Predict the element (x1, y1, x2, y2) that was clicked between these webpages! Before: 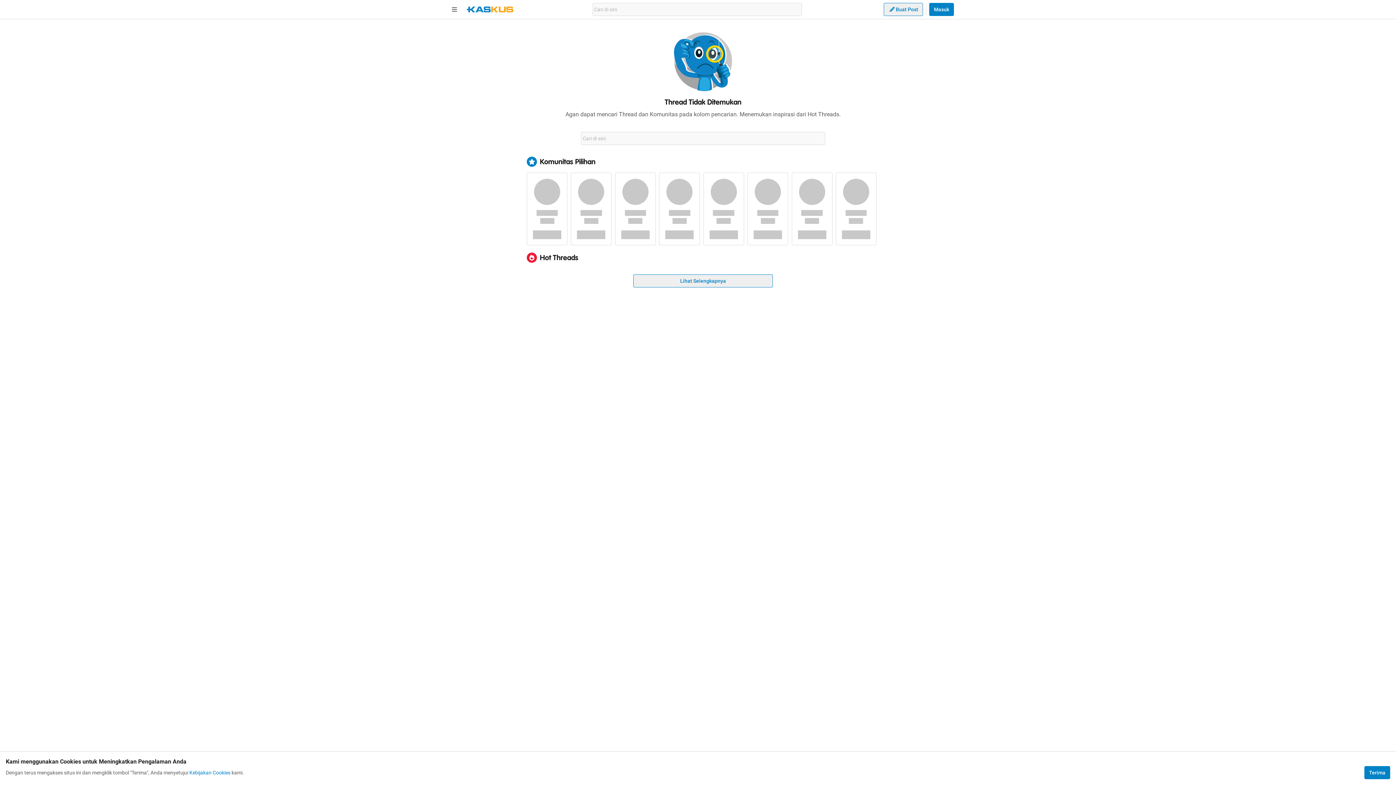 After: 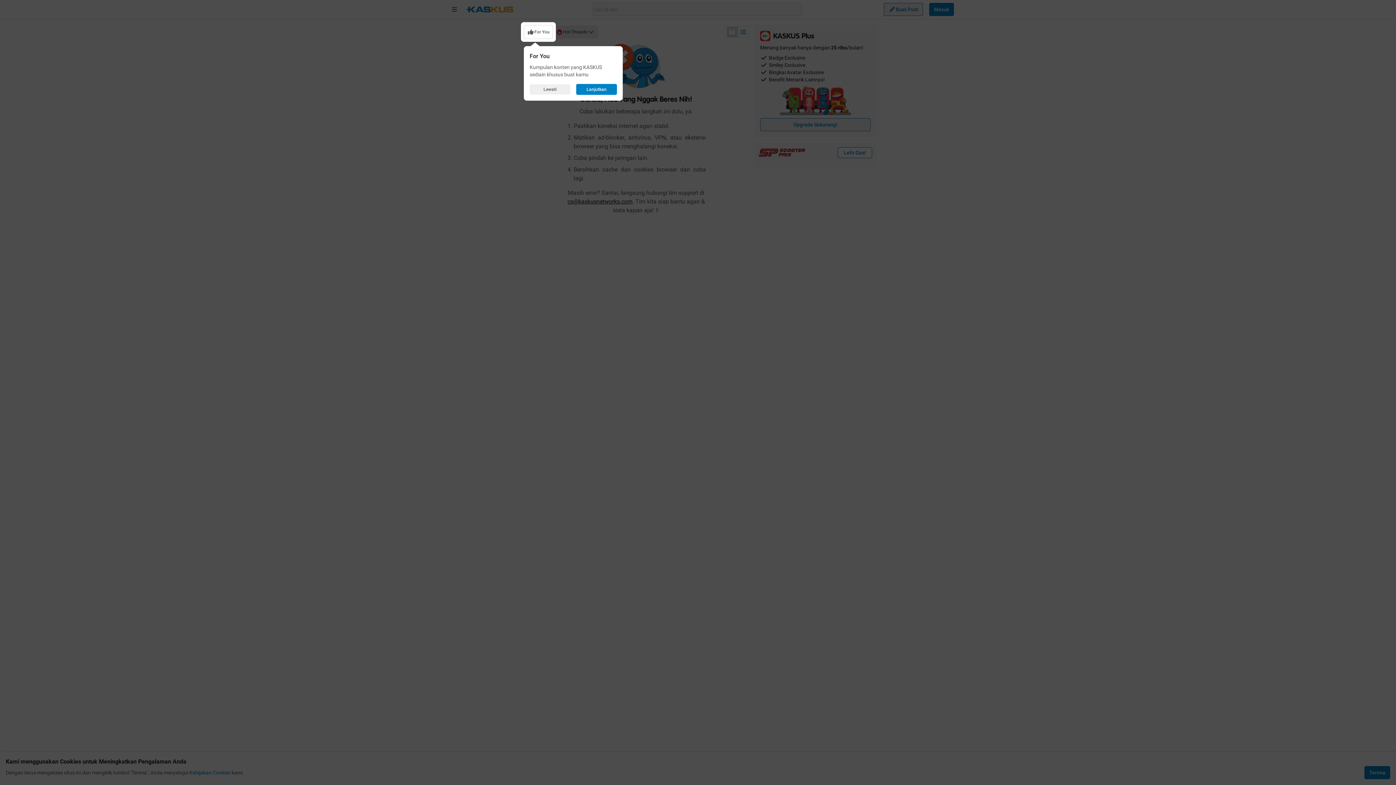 Action: bbox: (633, 274, 773, 287) label: Lihat Selengkapnya